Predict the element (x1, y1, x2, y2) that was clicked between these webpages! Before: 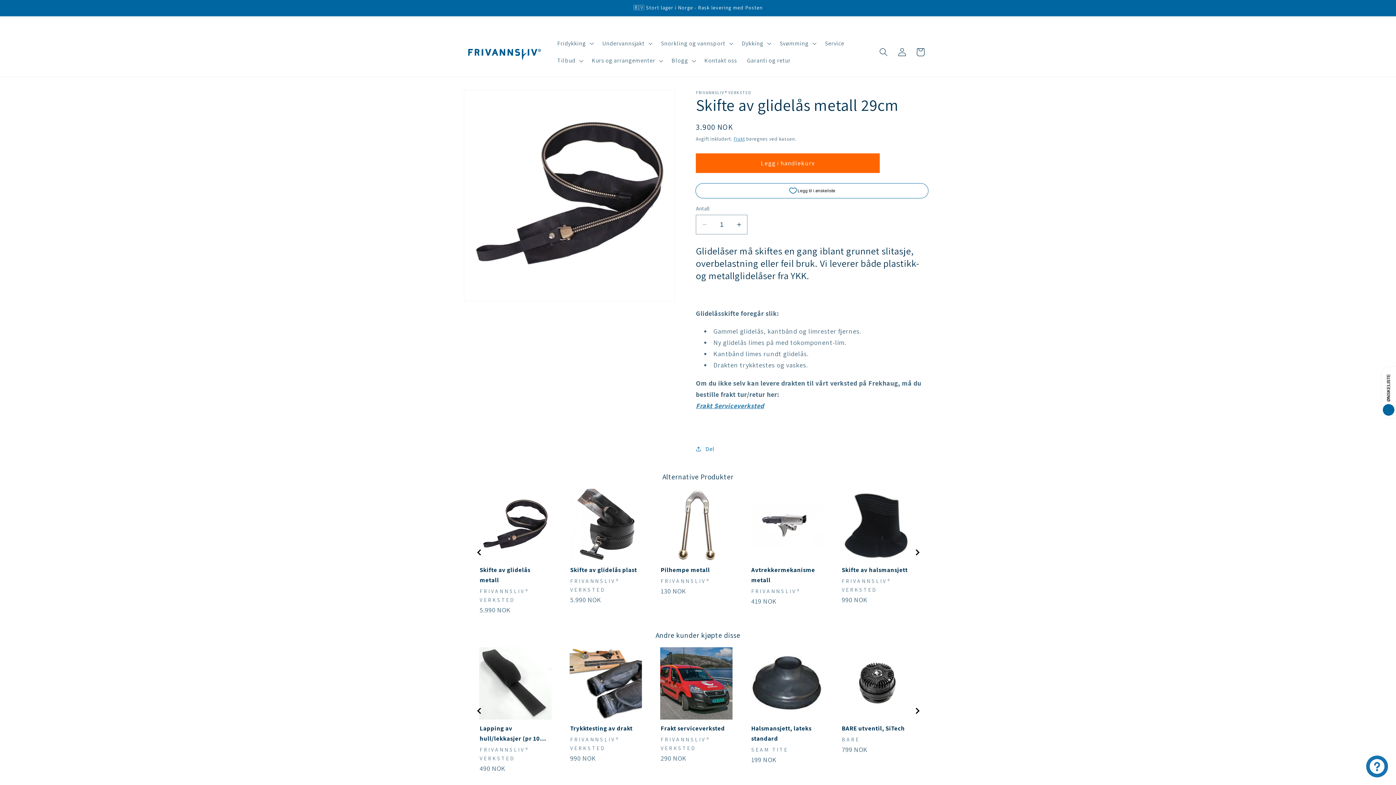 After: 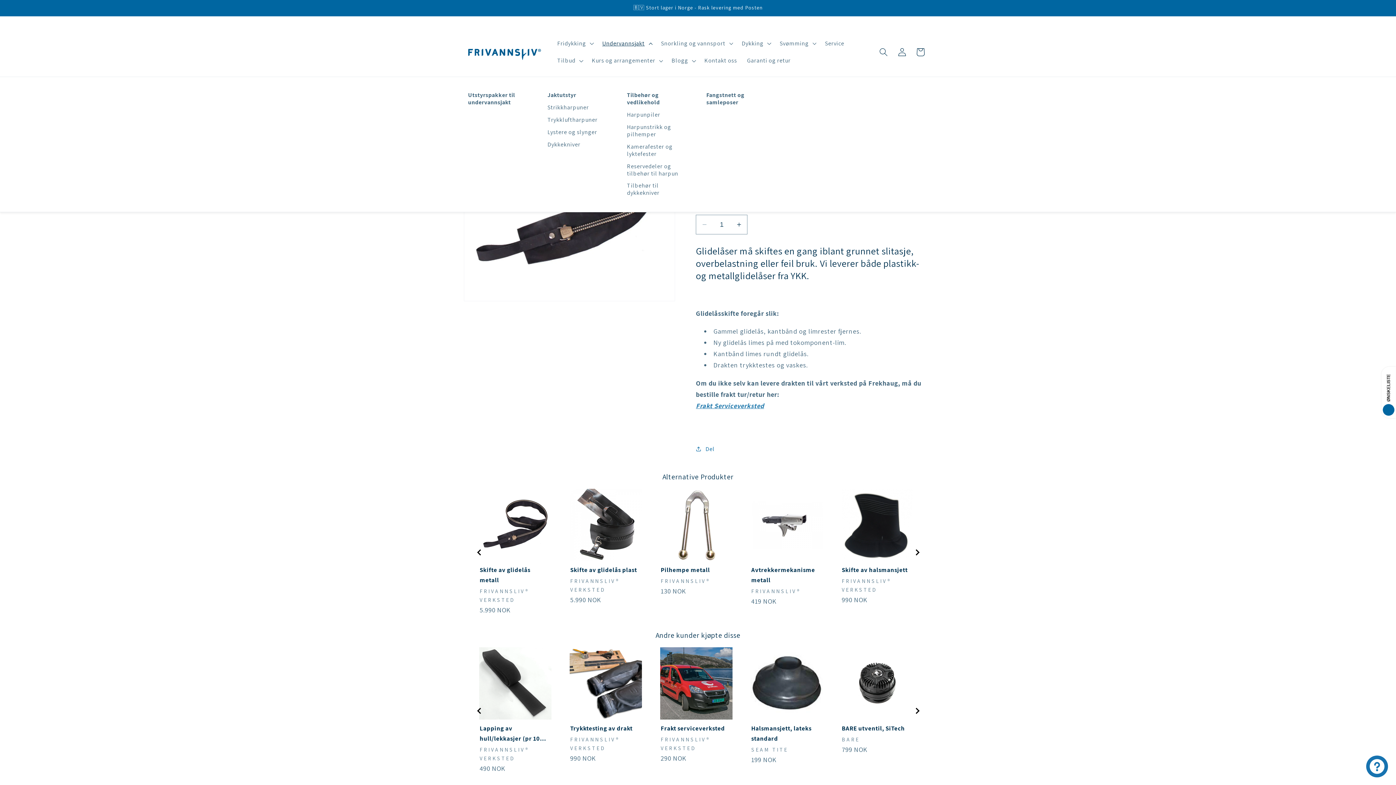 Action: label: Undervannsjakt bbox: (597, 34, 656, 52)